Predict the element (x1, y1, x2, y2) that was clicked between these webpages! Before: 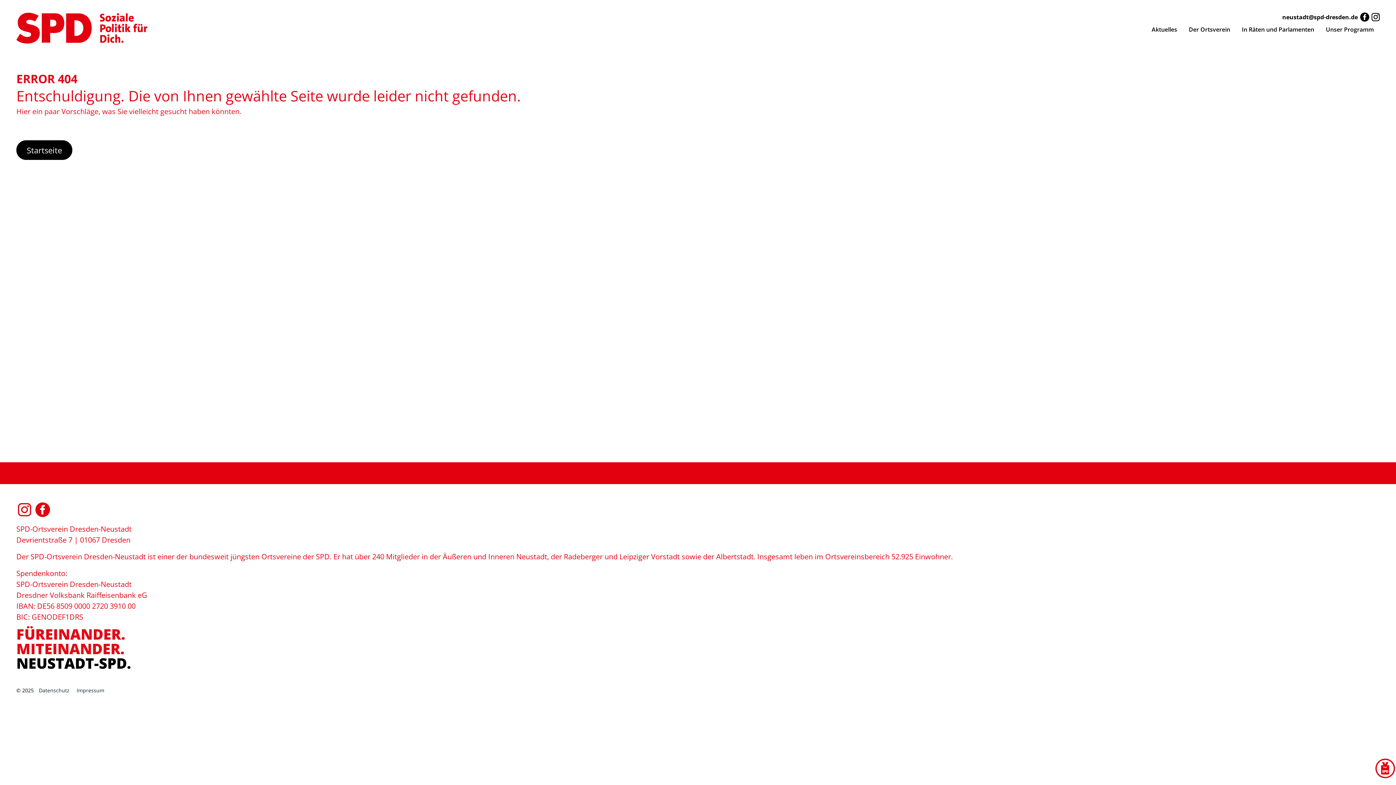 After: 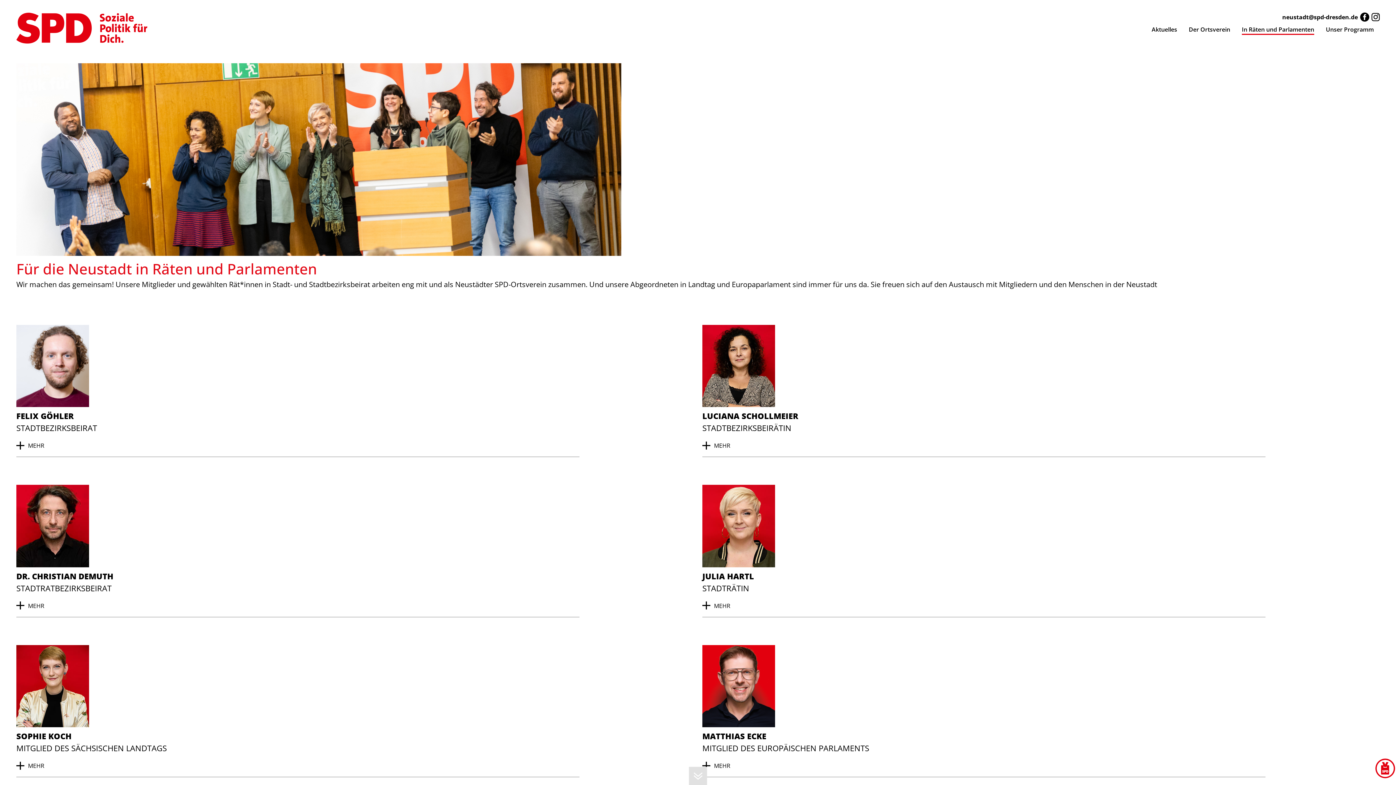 Action: bbox: (1236, 22, 1320, 36) label: In Räten und Parlamenten